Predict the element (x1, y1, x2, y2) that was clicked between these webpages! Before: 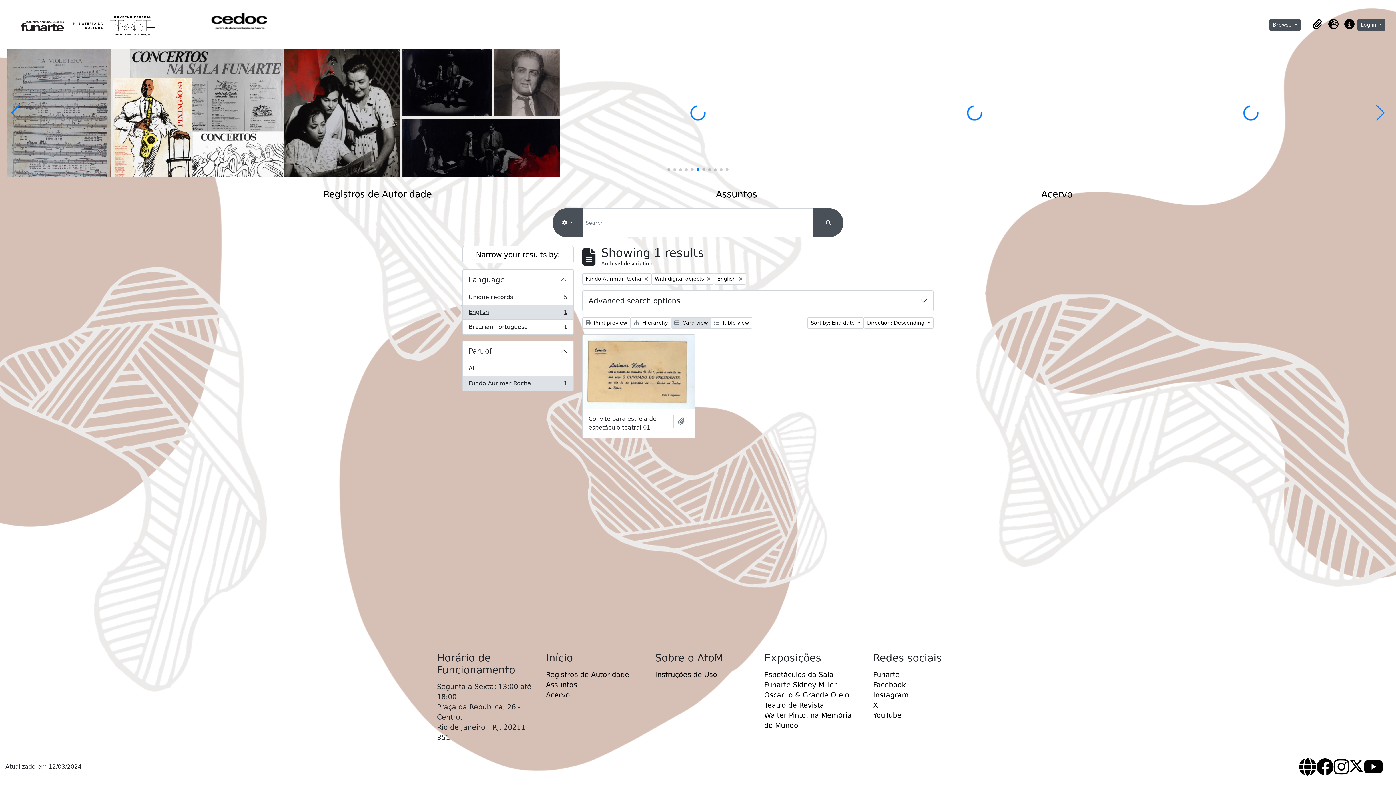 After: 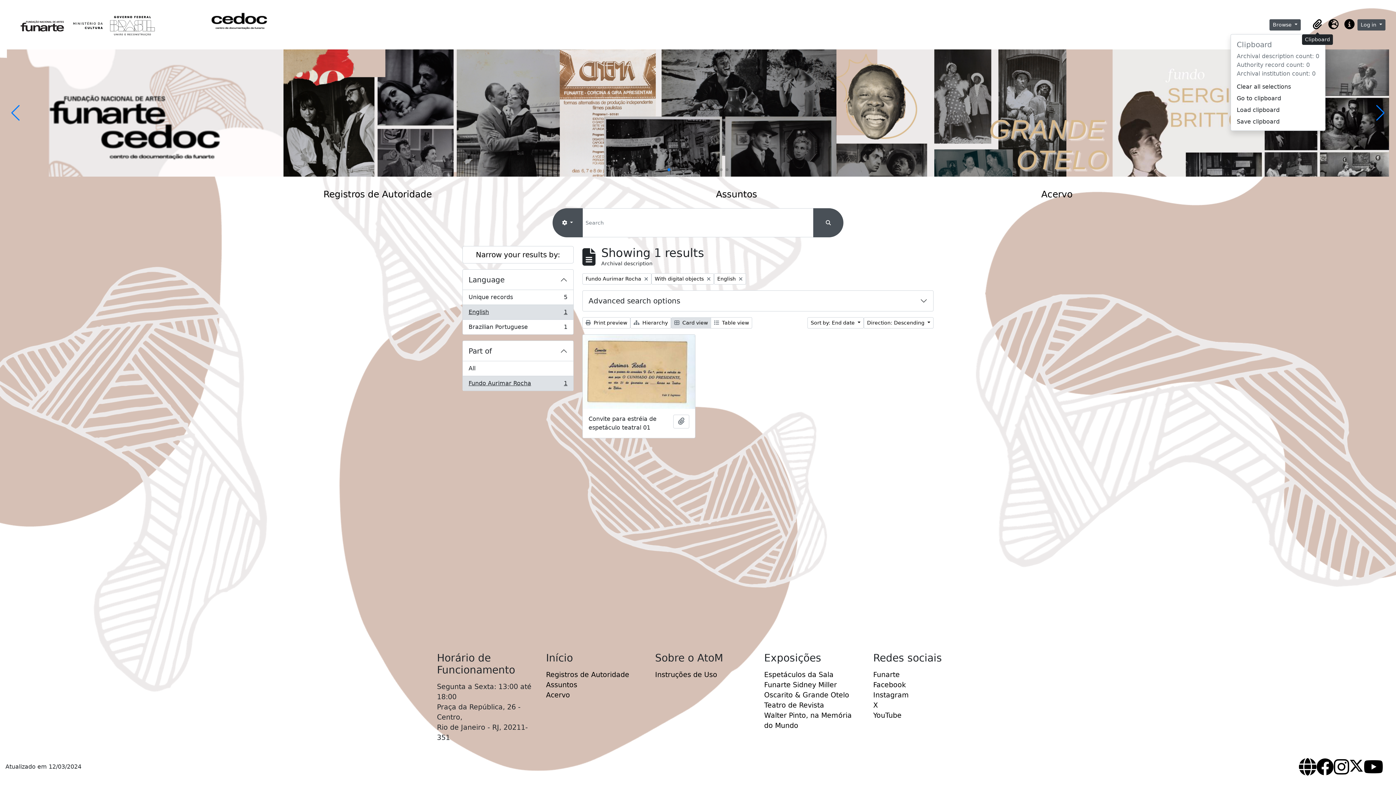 Action: bbox: (1309, 16, 1325, 32) label: Clipboard